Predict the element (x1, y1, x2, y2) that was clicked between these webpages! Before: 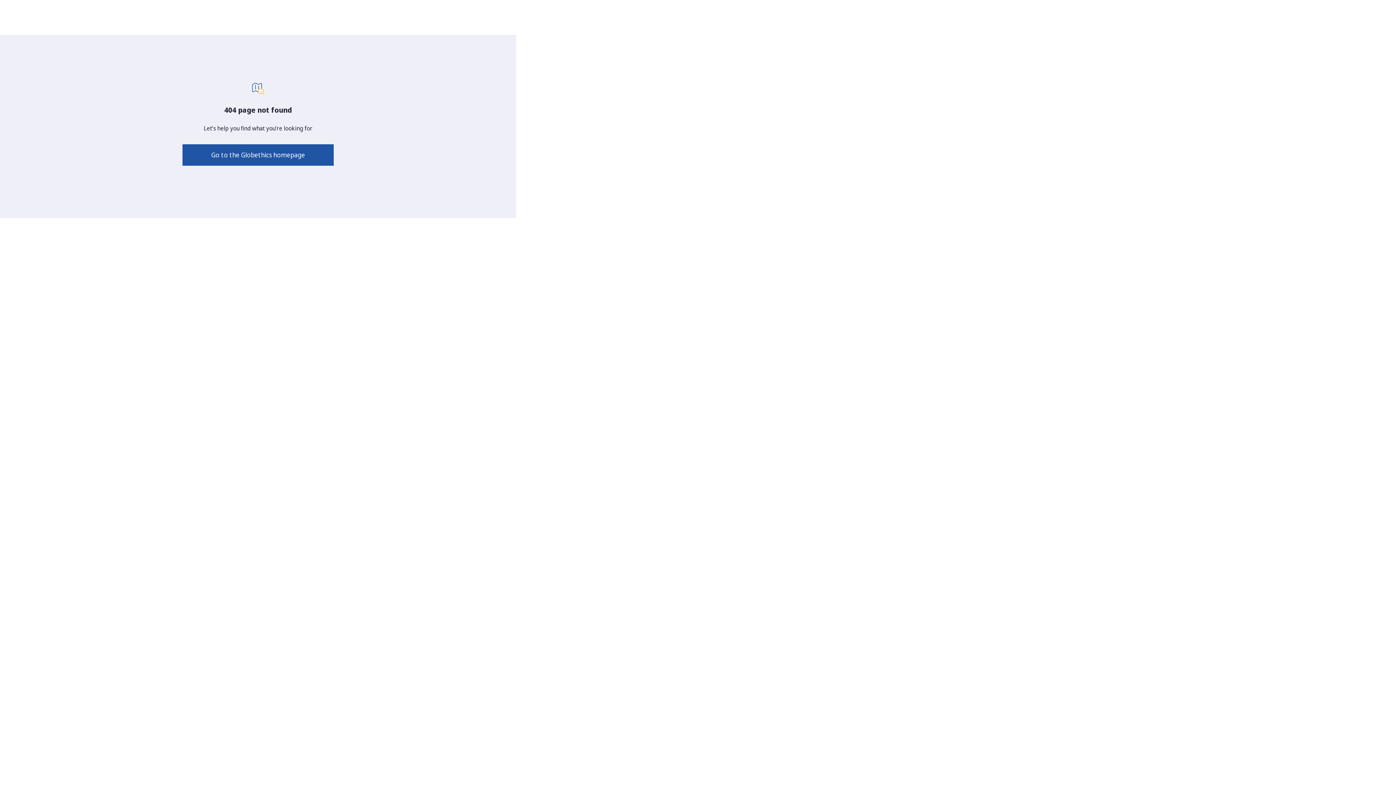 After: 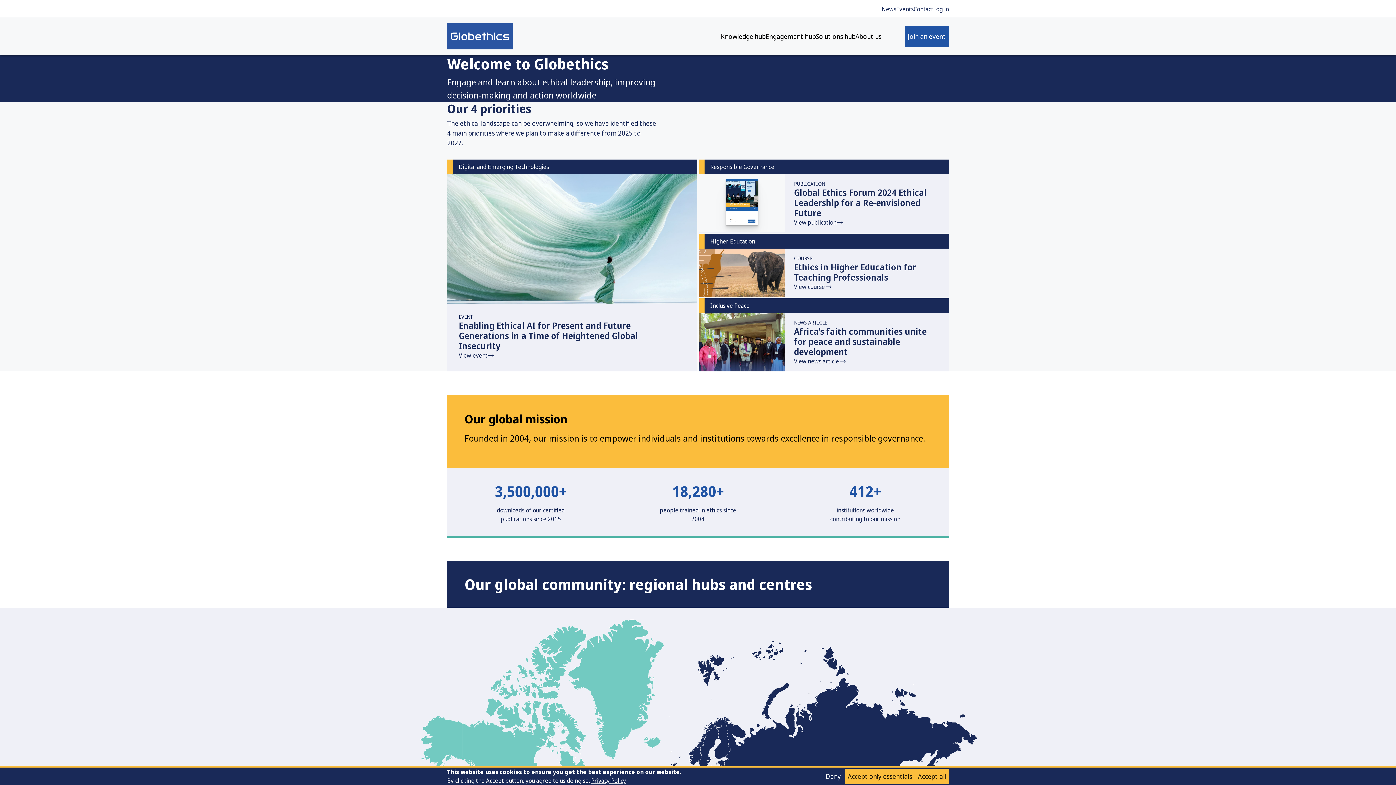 Action: label: Go to the Globethics homepage bbox: (182, 144, 333, 165)